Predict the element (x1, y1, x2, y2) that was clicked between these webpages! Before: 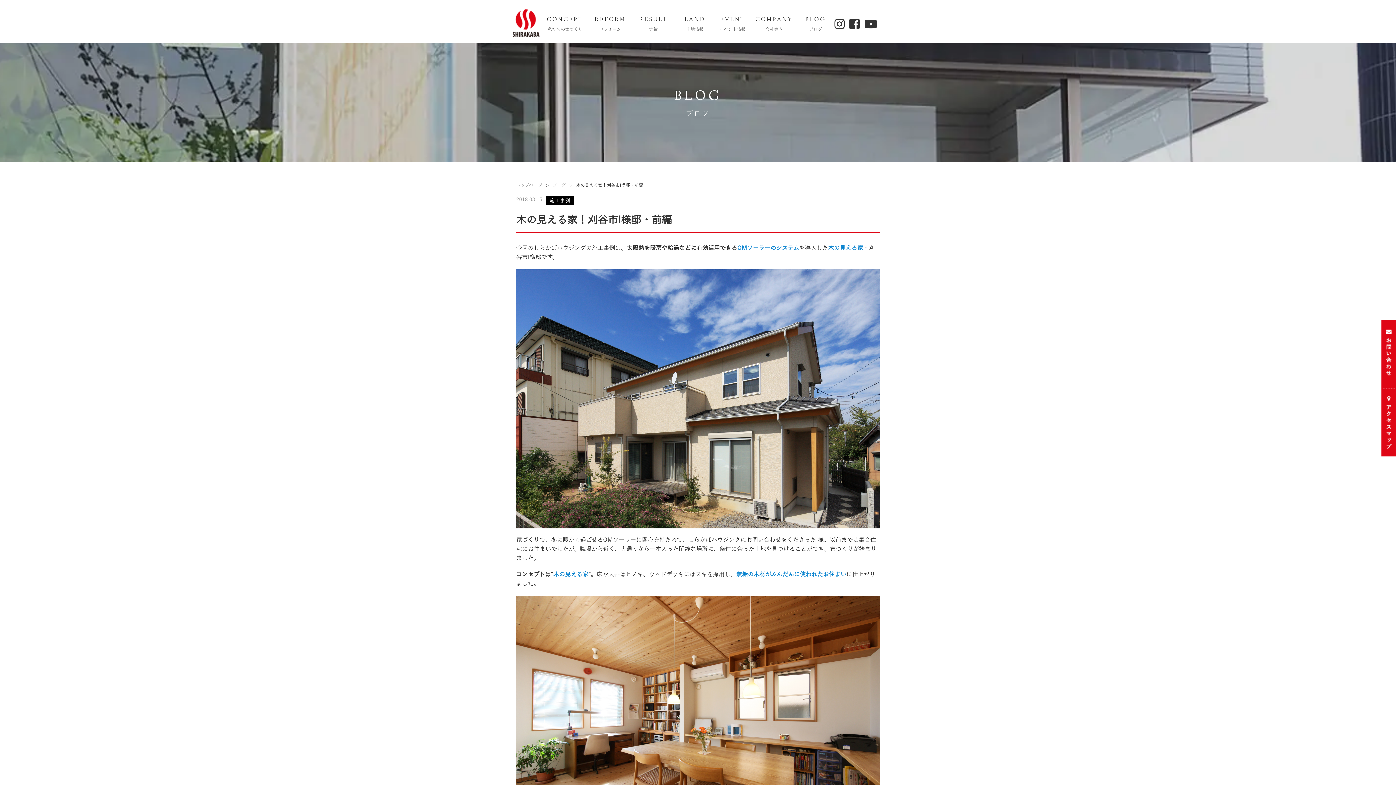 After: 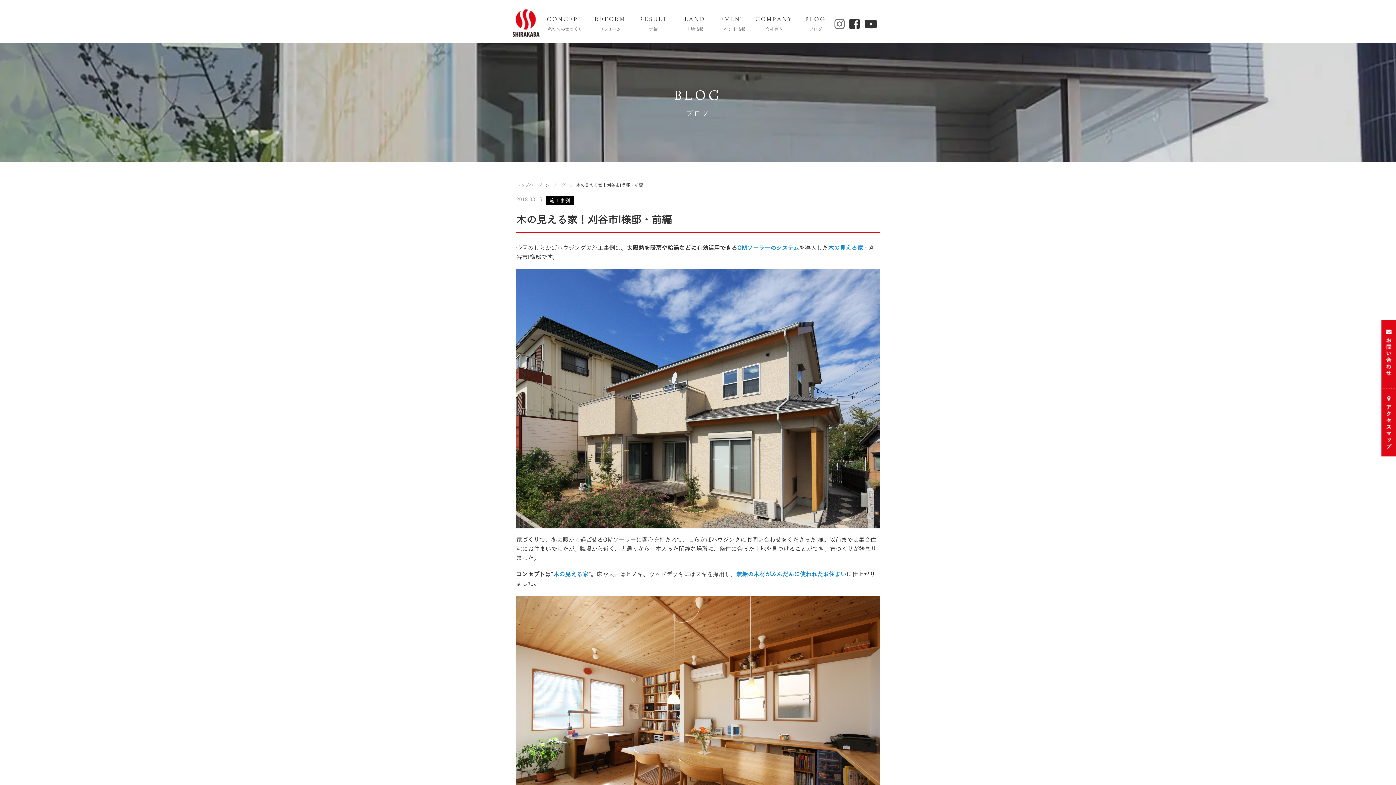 Action: bbox: (834, 5, 846, 42)